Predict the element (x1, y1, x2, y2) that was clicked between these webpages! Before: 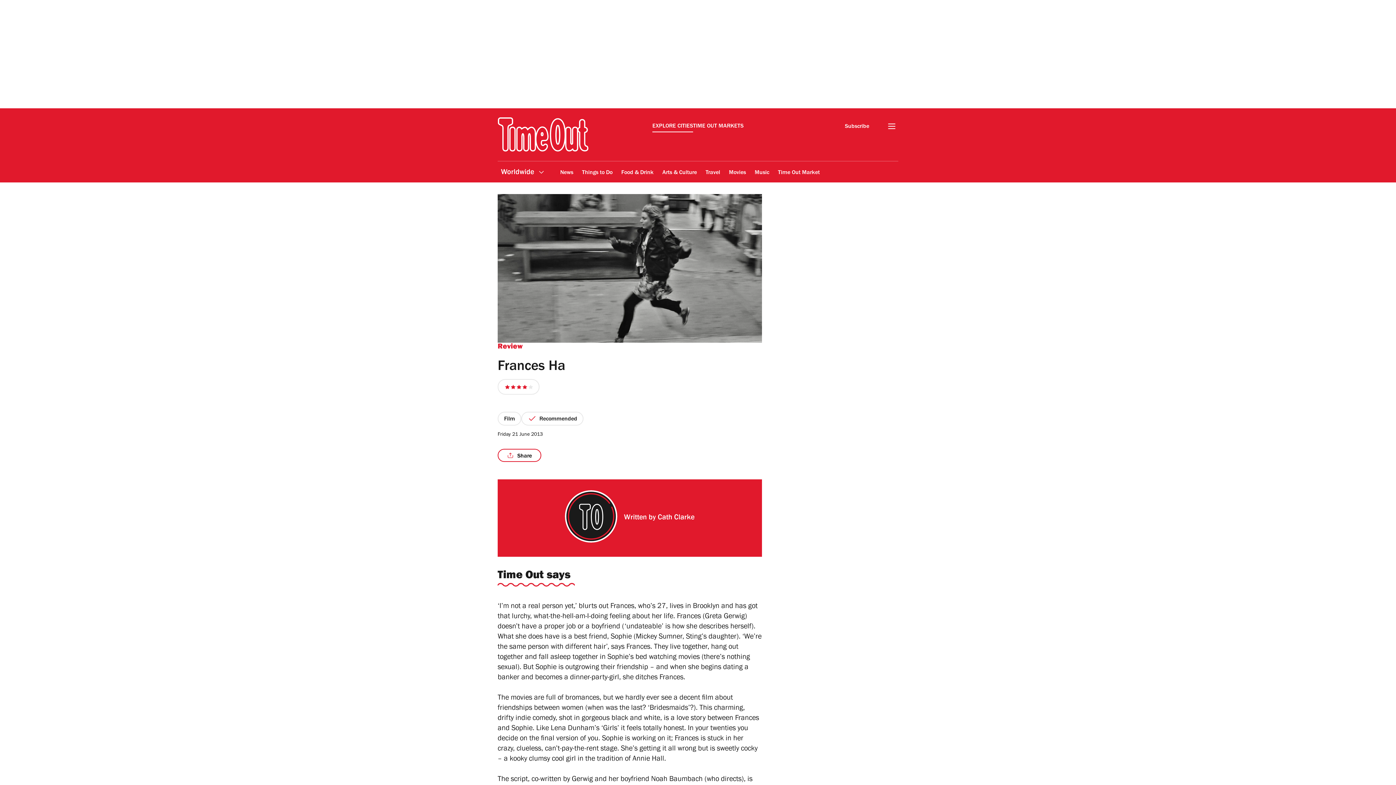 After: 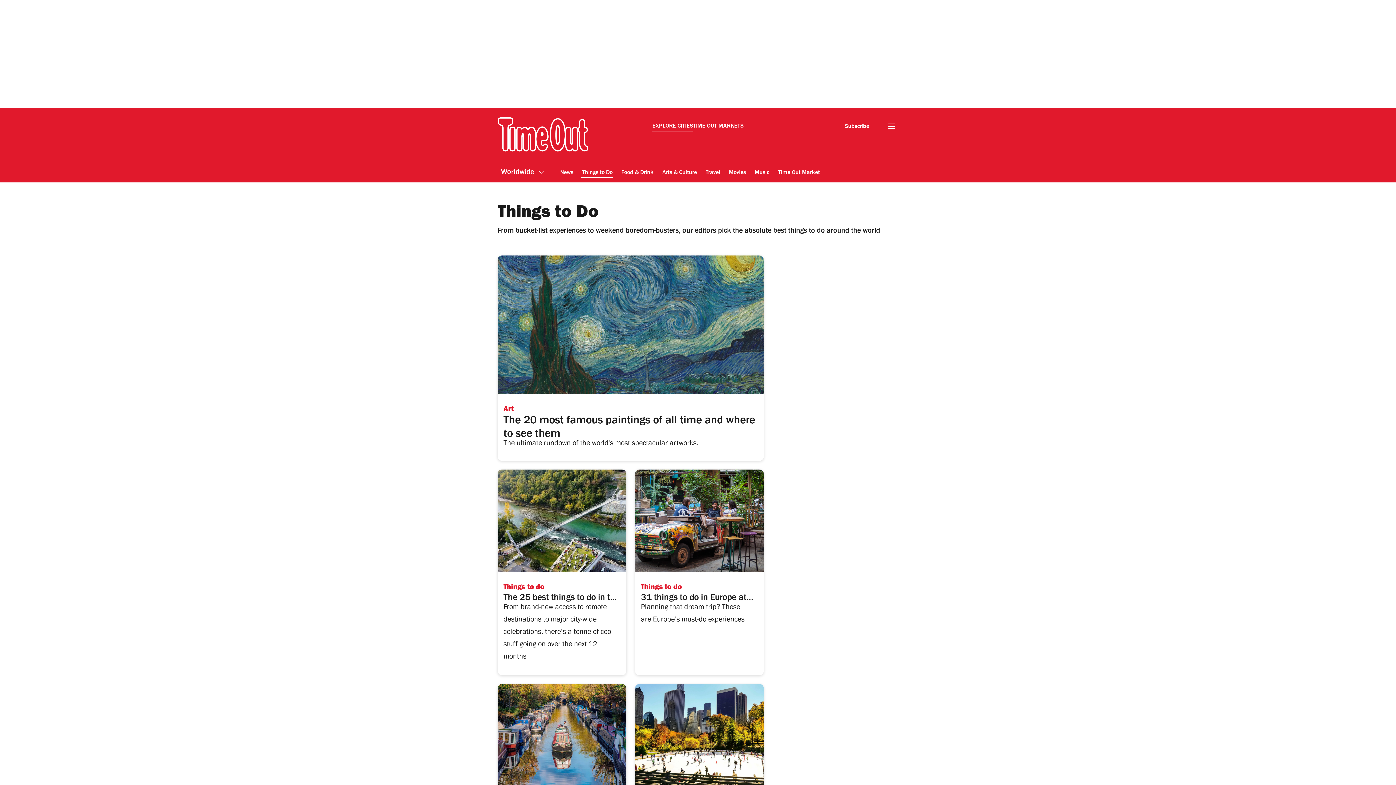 Action: label: Things to Do bbox: (581, 164, 613, 181)